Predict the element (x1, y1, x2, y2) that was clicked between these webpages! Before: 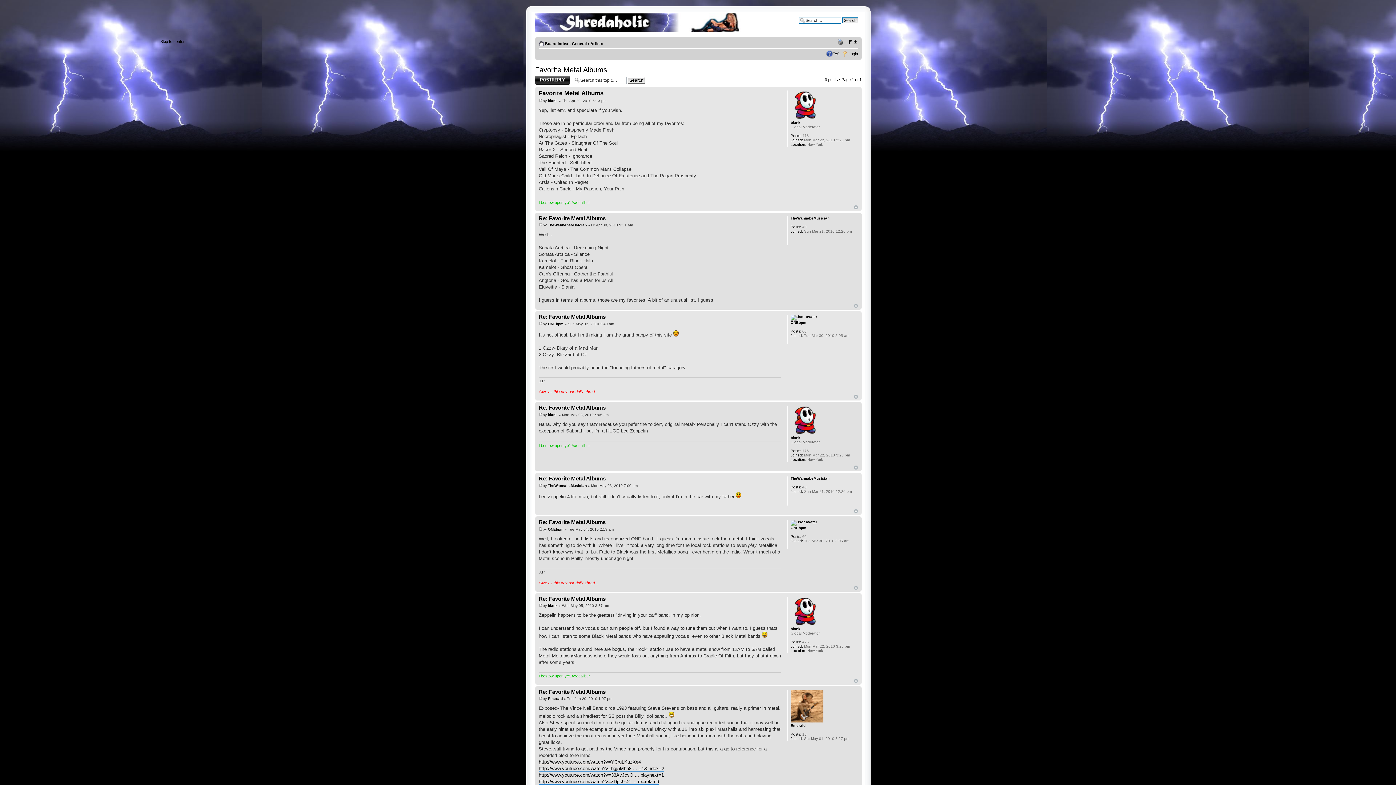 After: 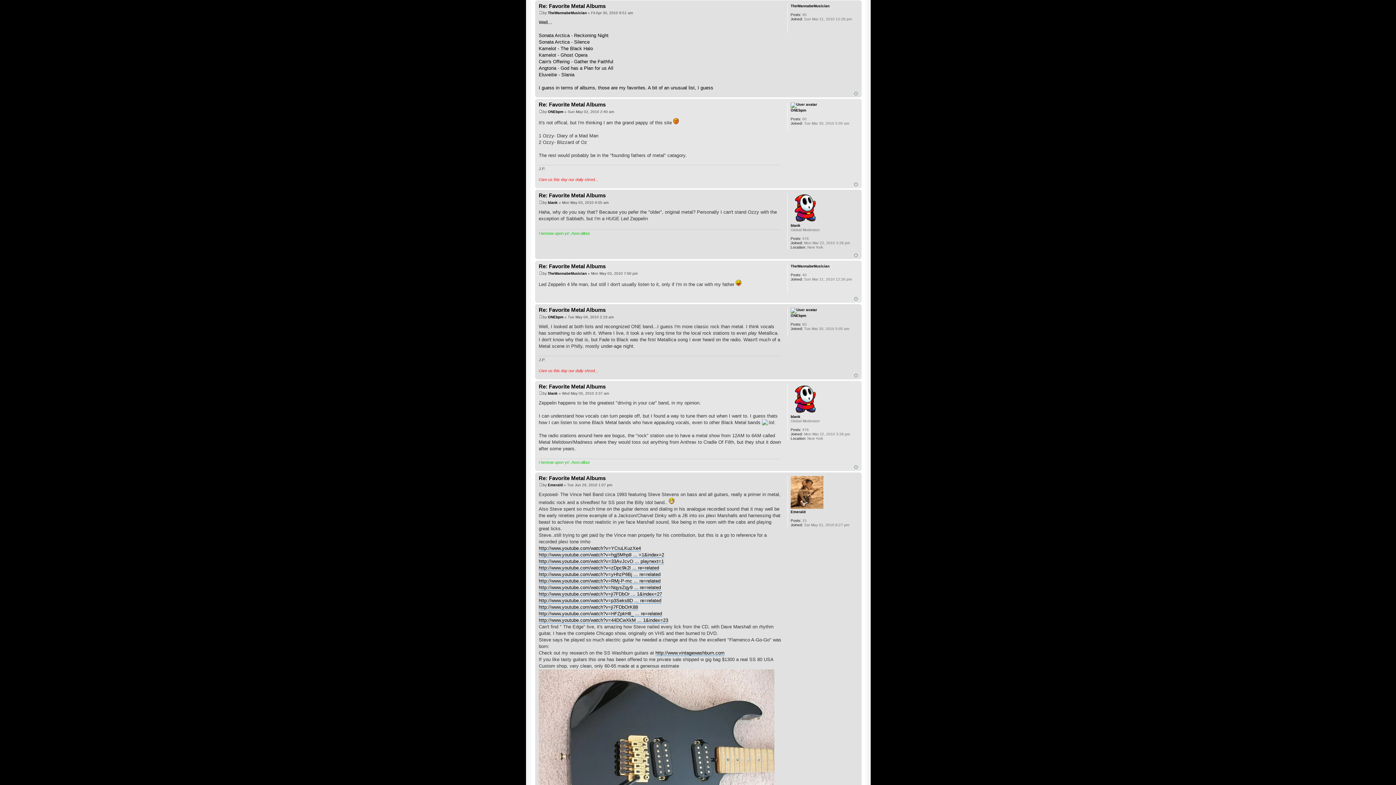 Action: bbox: (538, 223, 542, 227)